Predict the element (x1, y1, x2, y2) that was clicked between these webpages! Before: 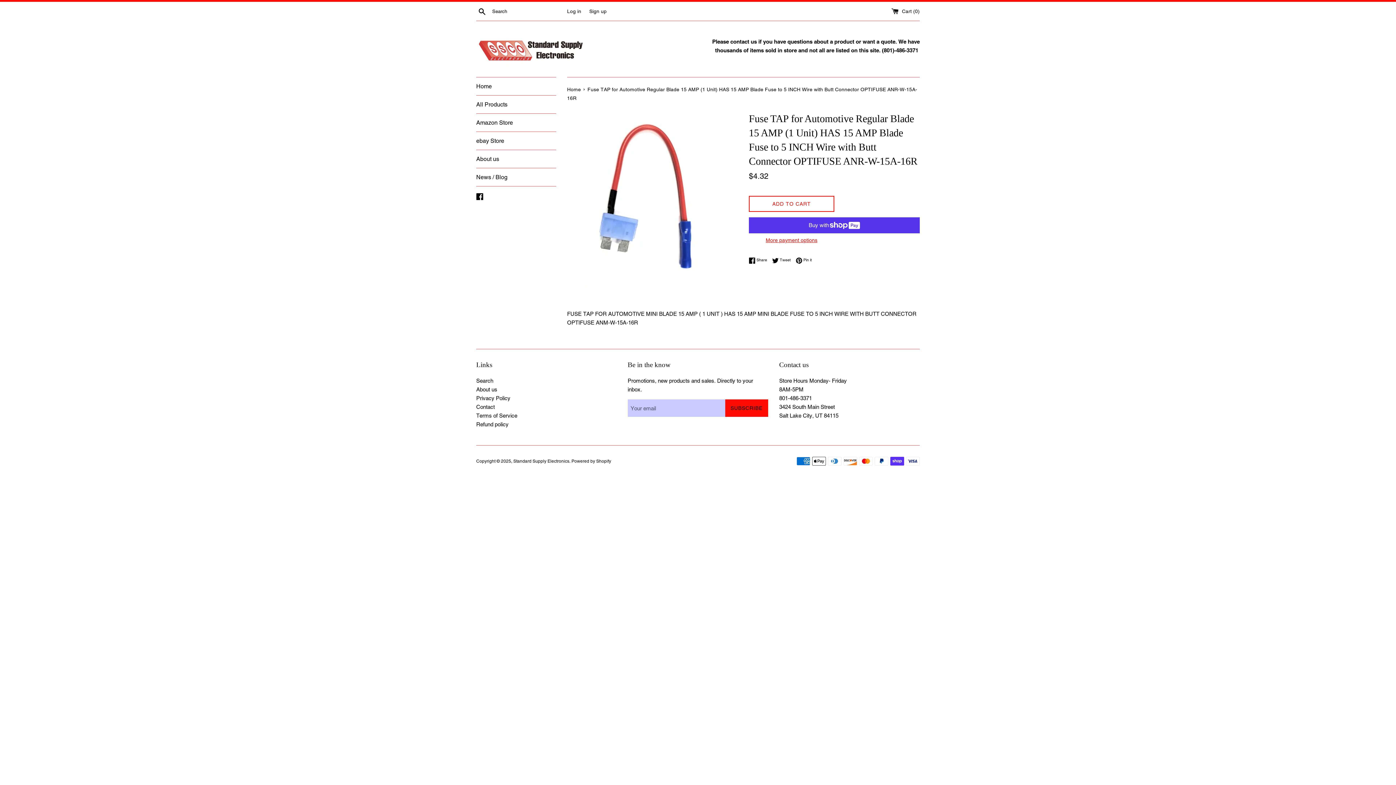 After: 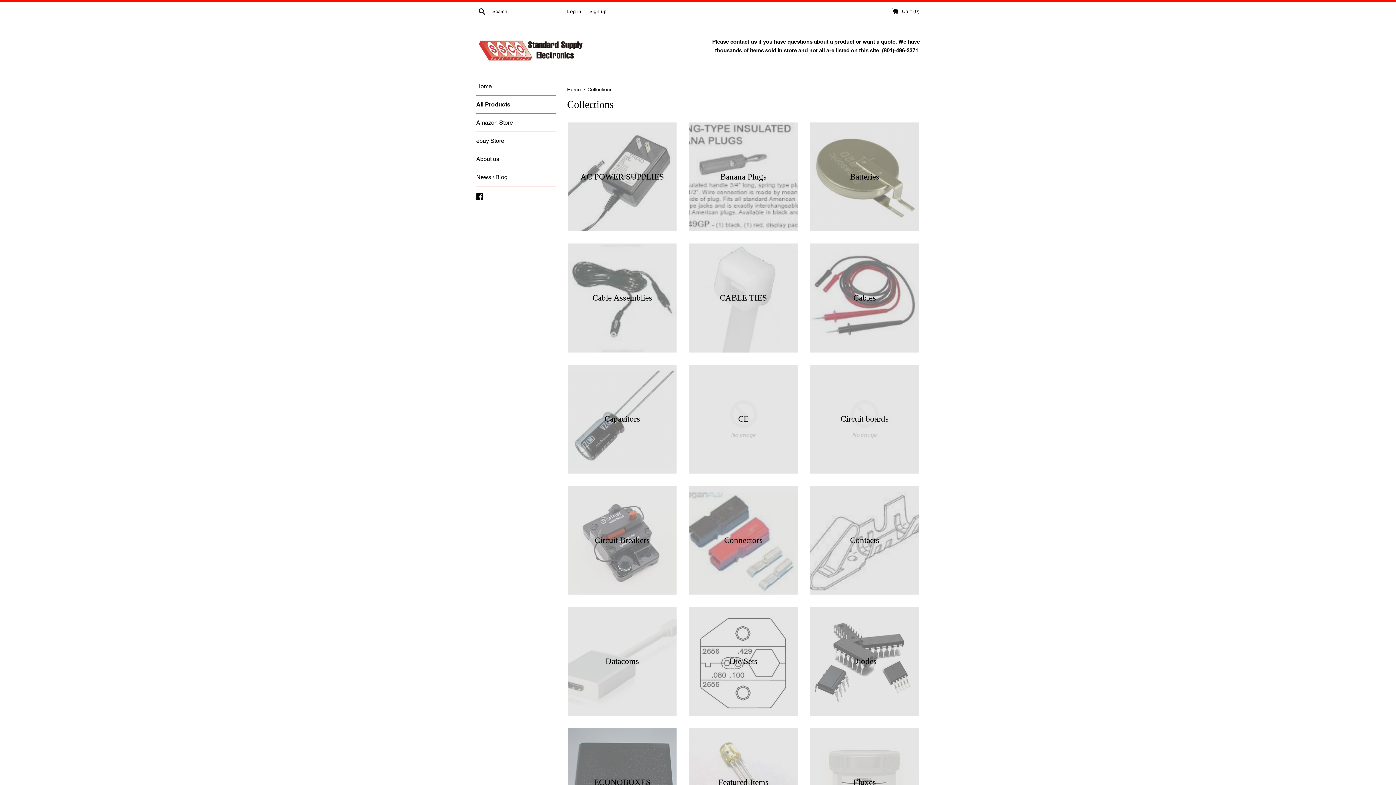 Action: label: All Products bbox: (476, 95, 556, 113)